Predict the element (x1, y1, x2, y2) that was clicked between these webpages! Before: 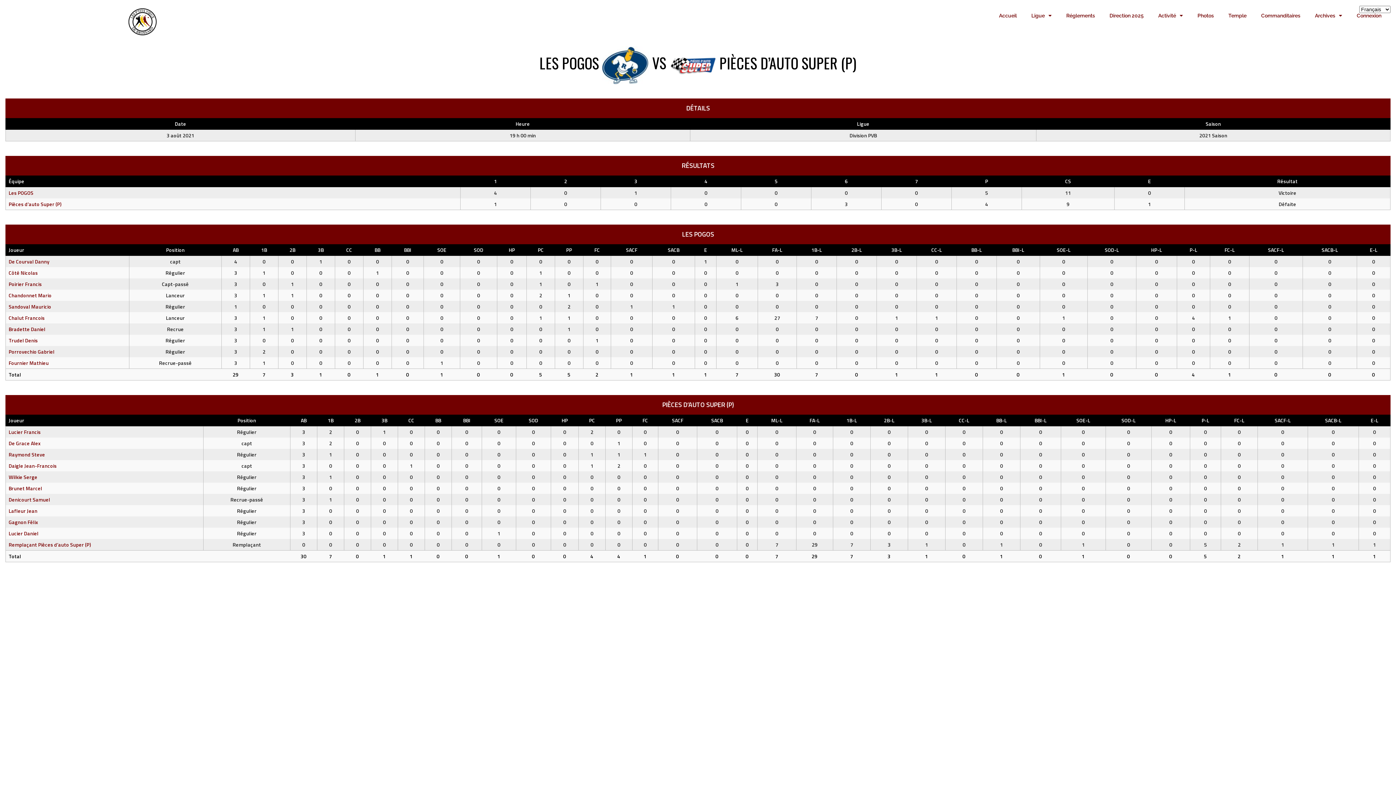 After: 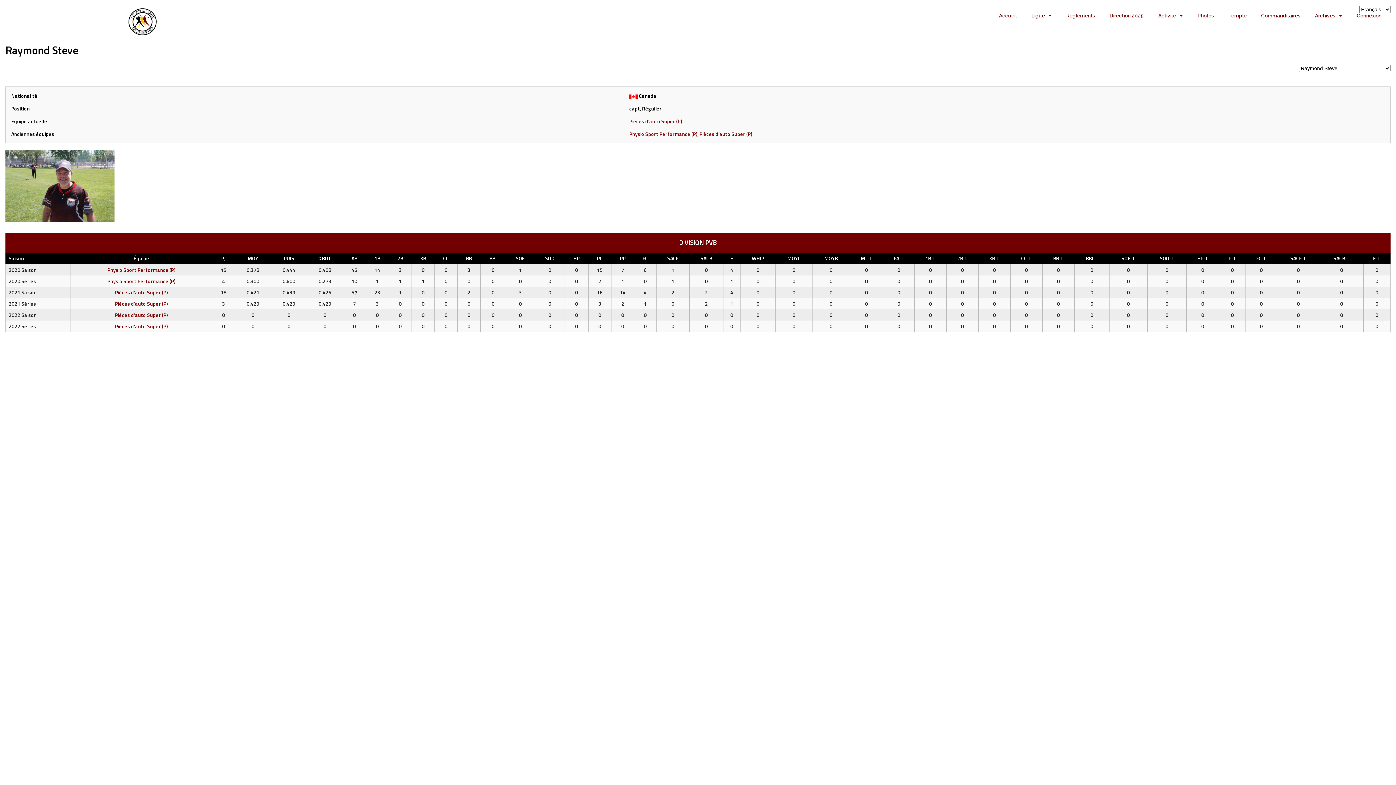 Action: bbox: (8, 450, 45, 458) label: Raymond Steve